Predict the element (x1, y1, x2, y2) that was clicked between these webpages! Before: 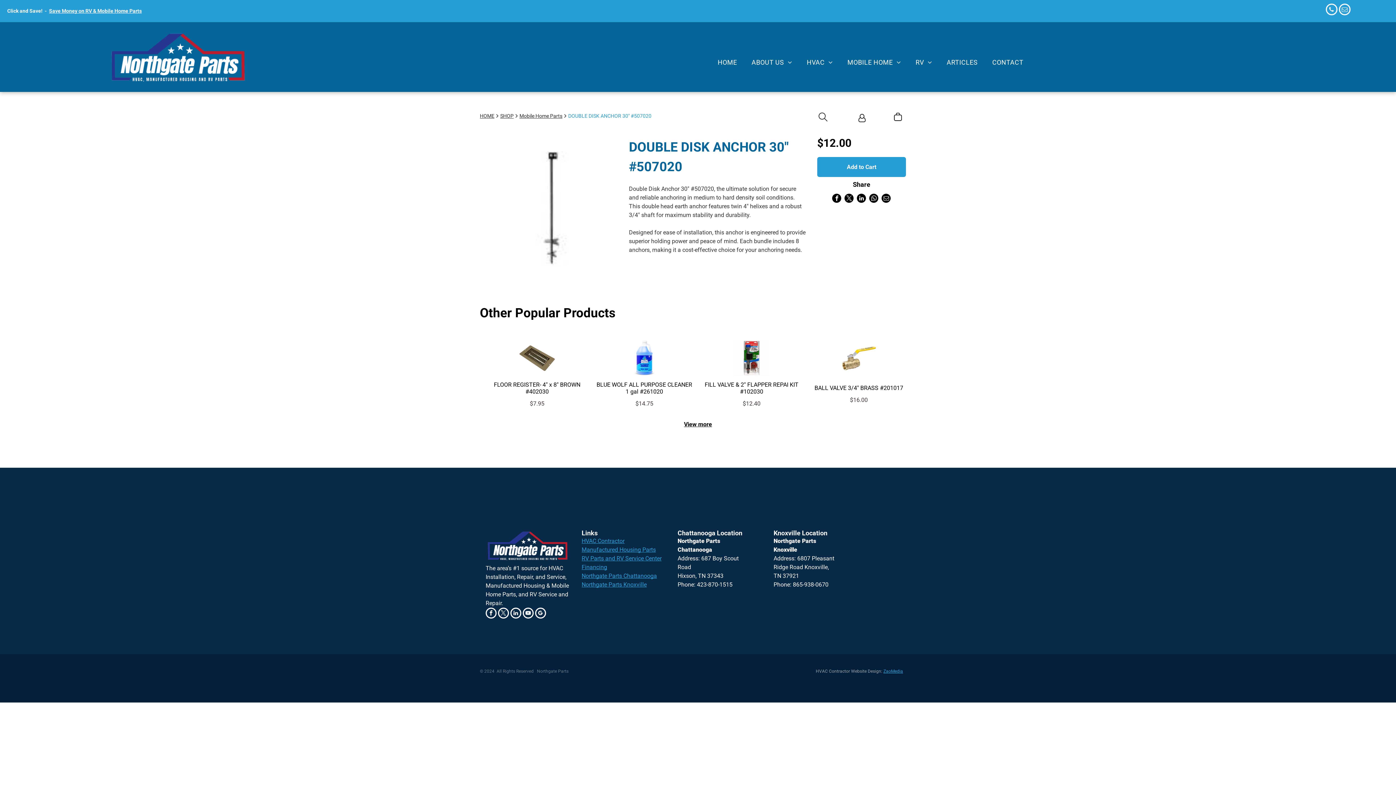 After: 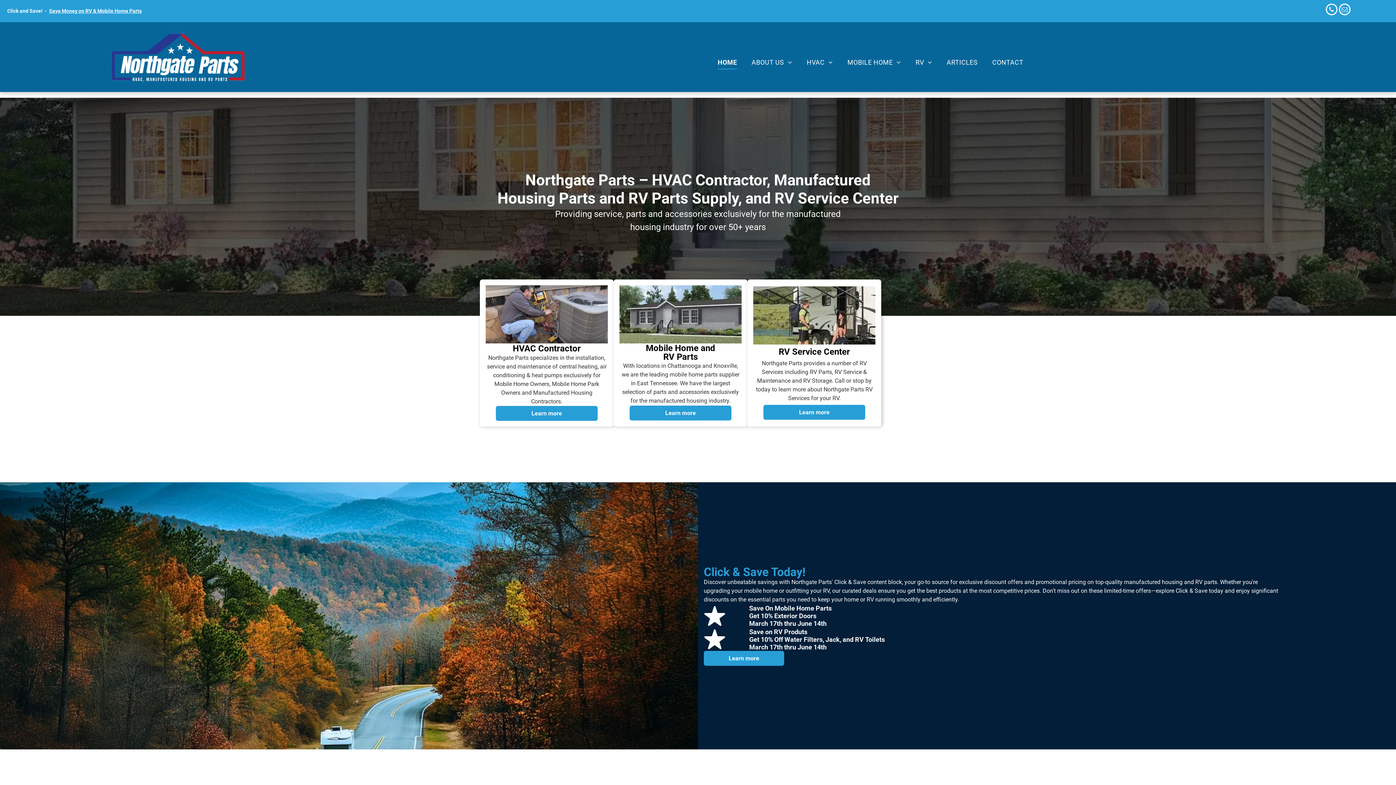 Action: bbox: (108, 32, 249, 38)